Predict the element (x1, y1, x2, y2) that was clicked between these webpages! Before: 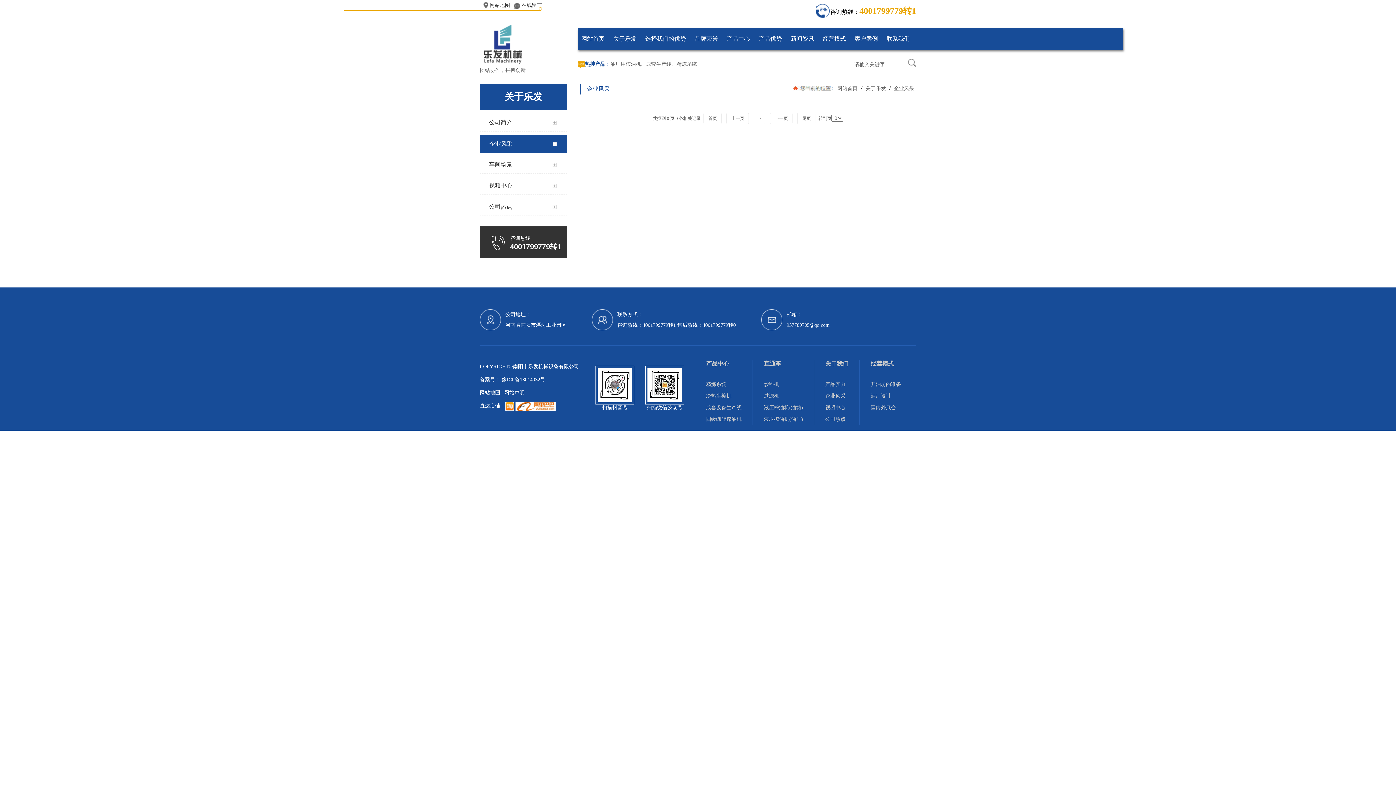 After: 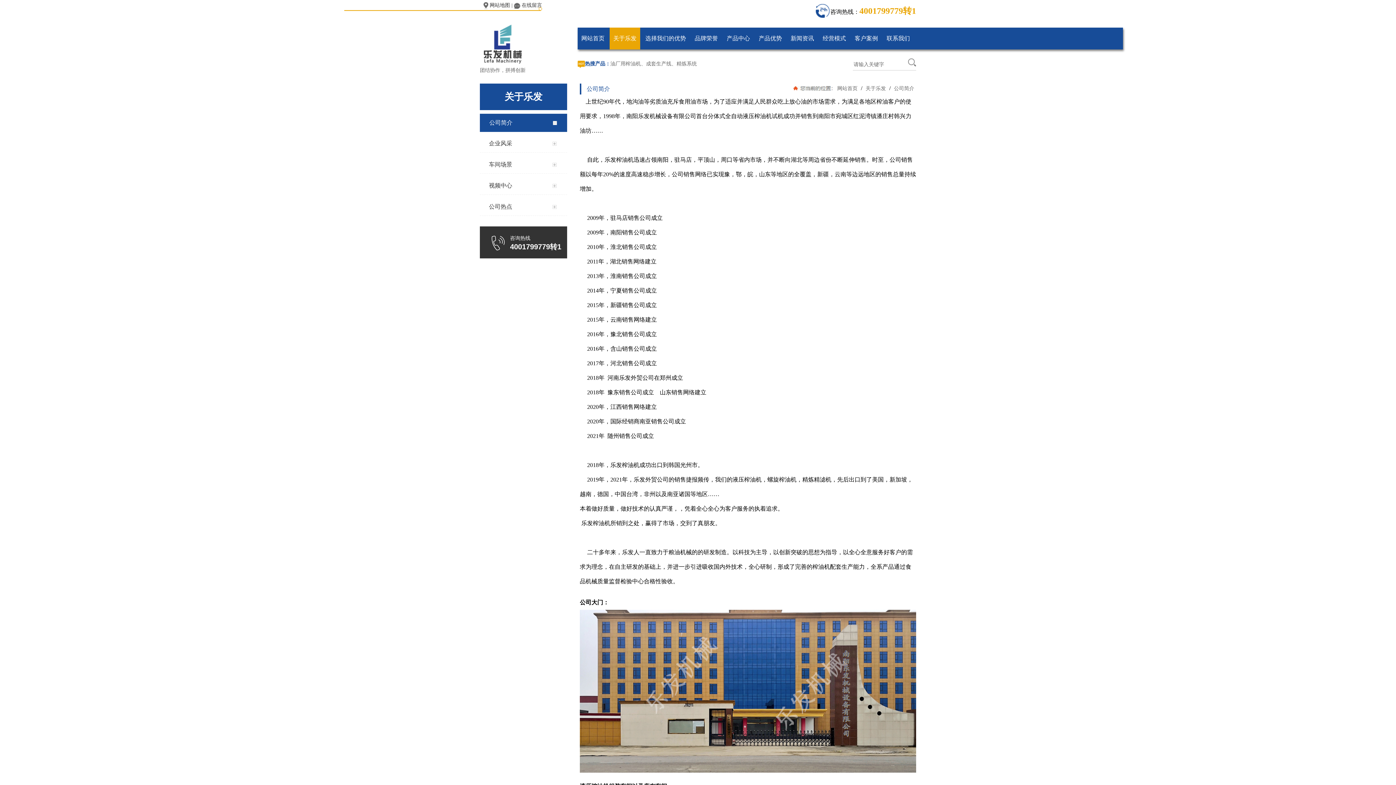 Action: bbox: (864, 85, 887, 91) label:  关于乐发 